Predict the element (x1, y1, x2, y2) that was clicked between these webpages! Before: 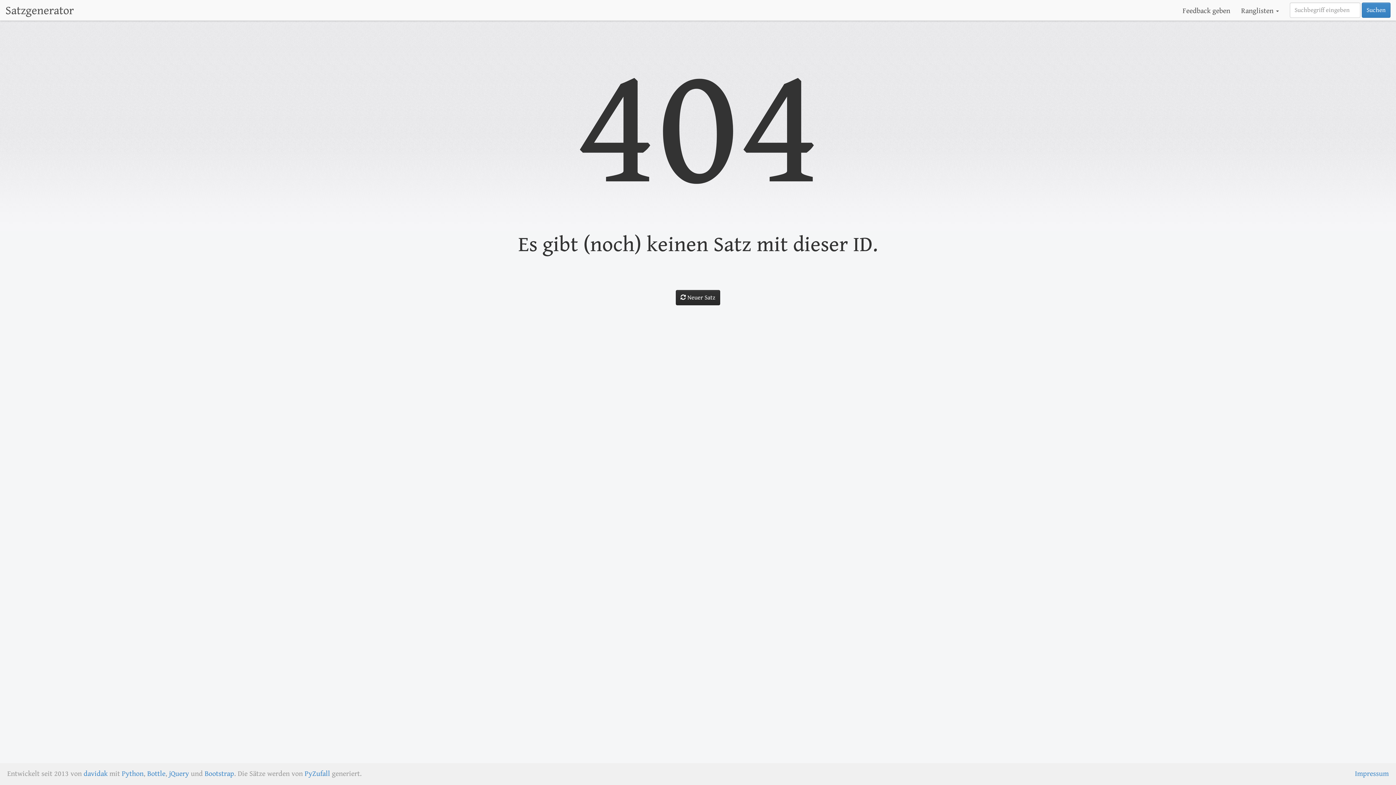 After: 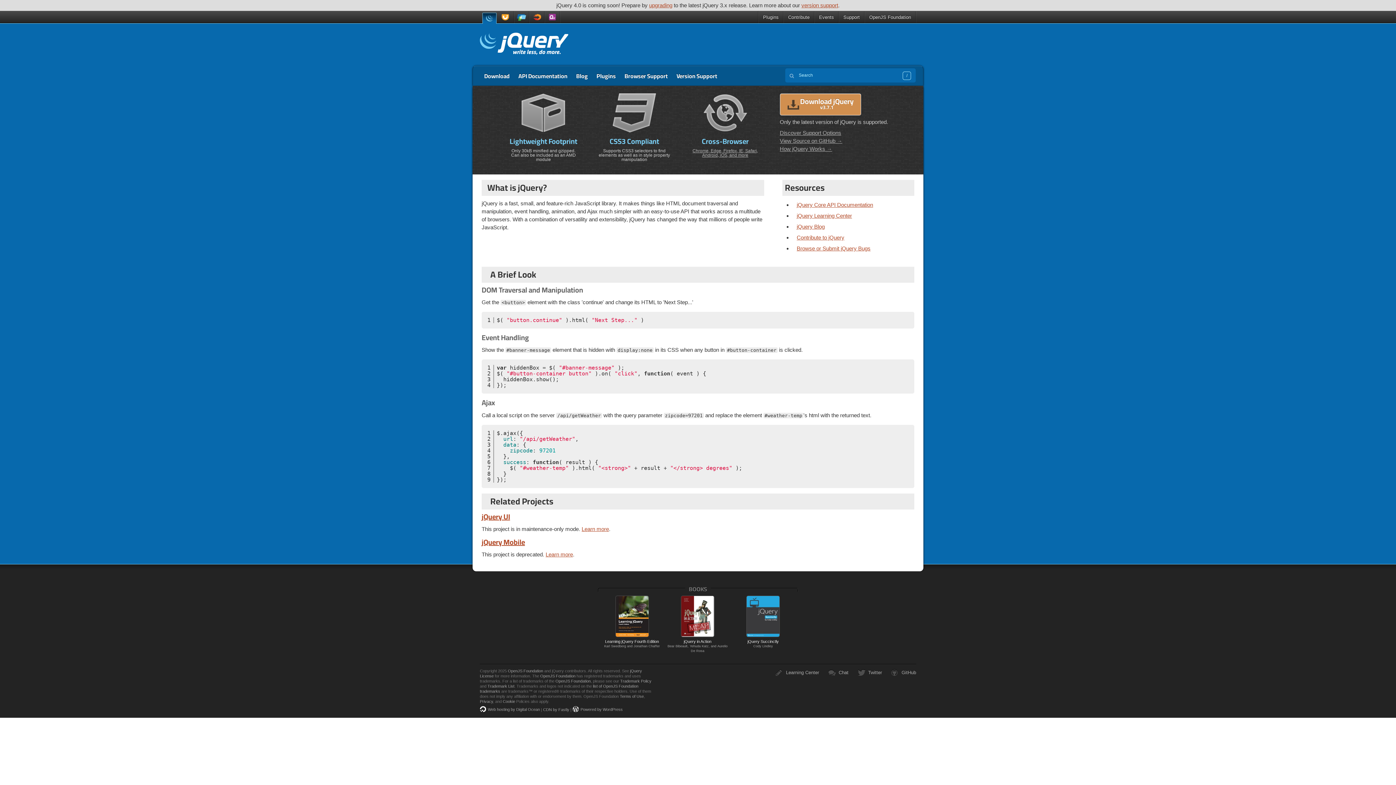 Action: bbox: (169, 770, 189, 778) label: jQuery